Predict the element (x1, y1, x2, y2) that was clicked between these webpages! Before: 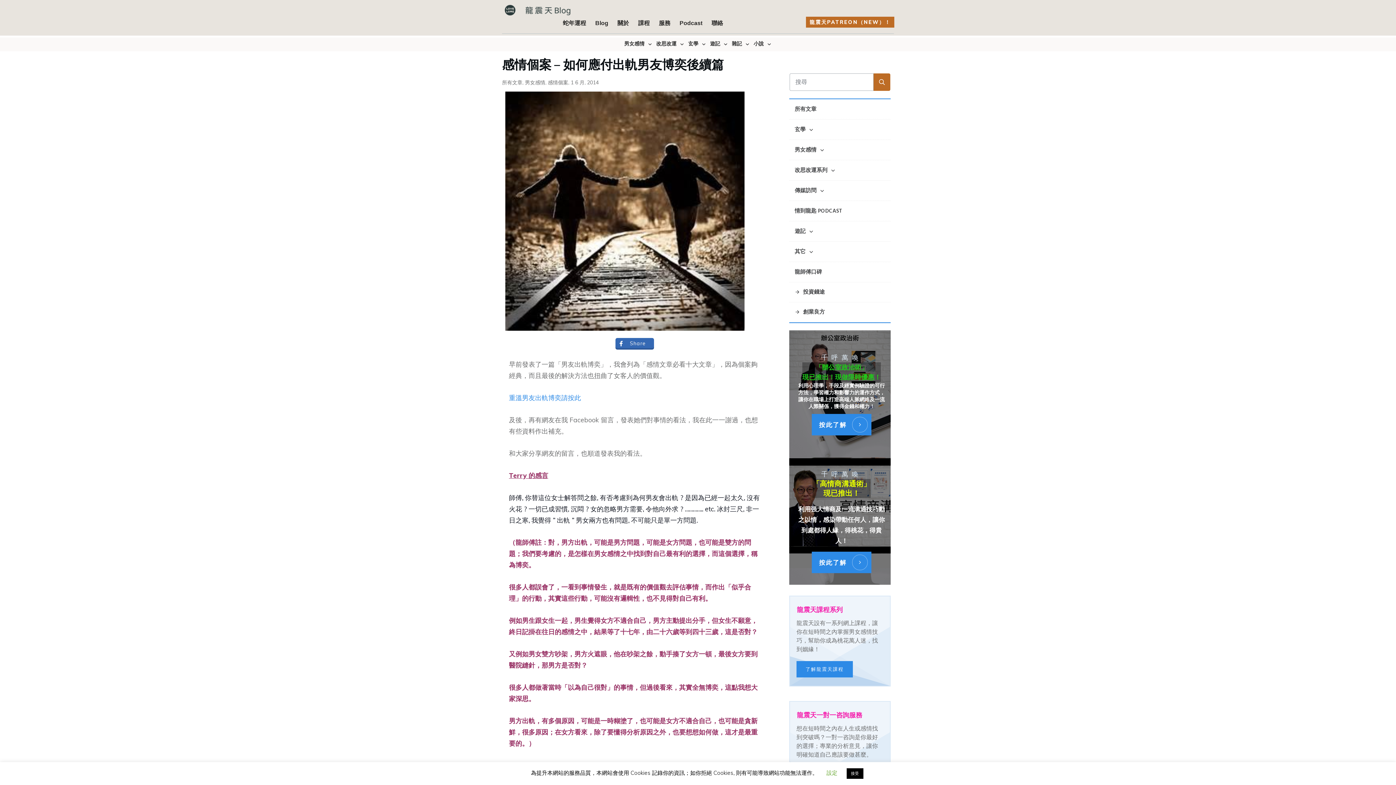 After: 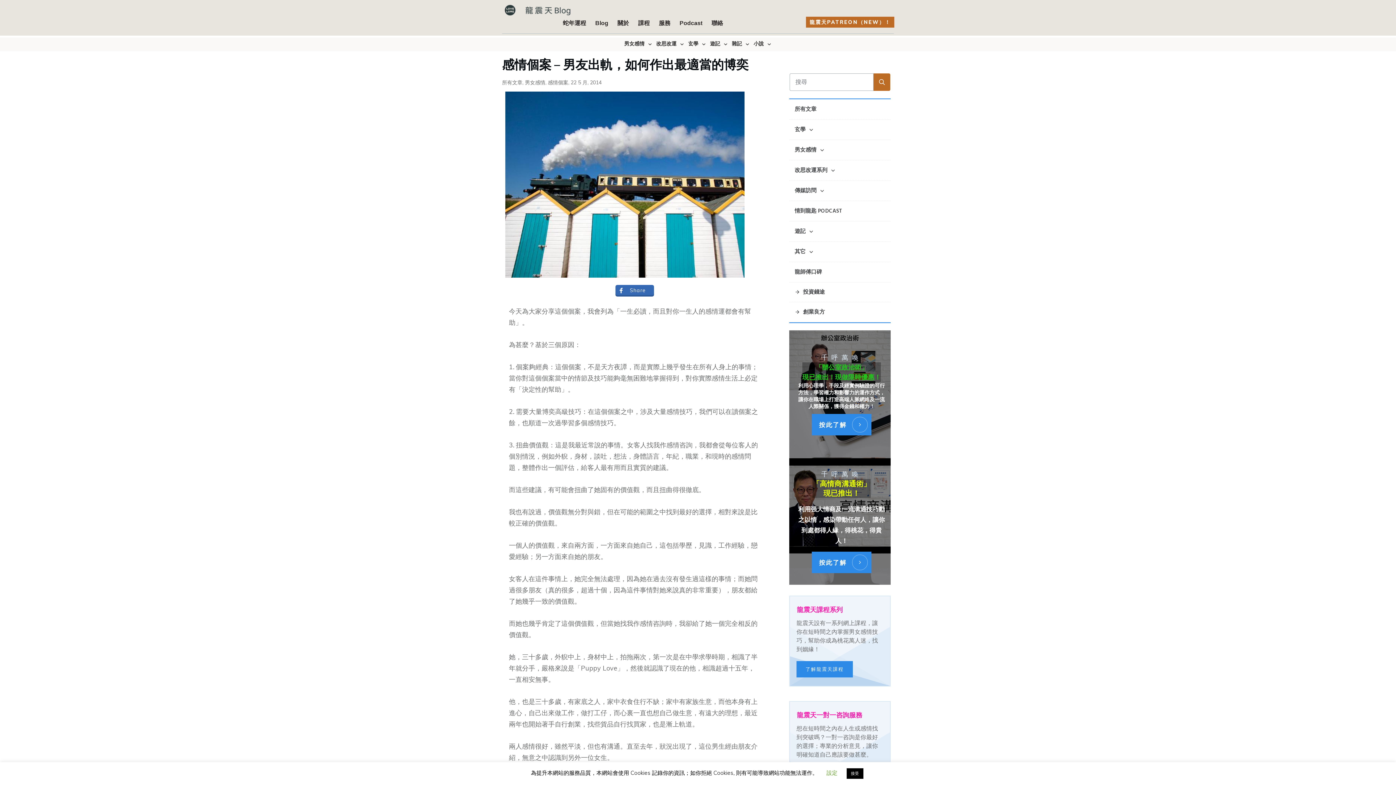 Action: bbox: (509, 393, 581, 402) label: 重溫男友出軌博奕請按此